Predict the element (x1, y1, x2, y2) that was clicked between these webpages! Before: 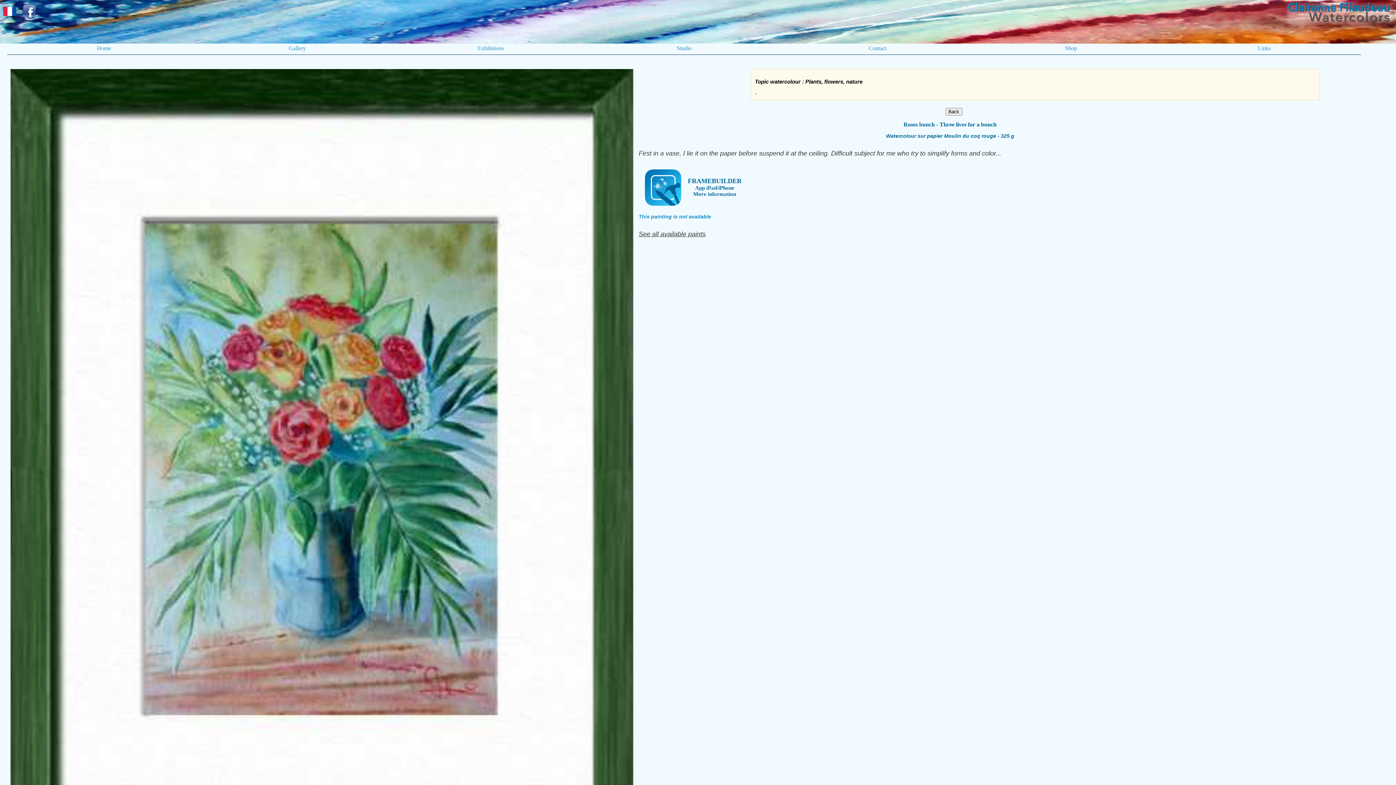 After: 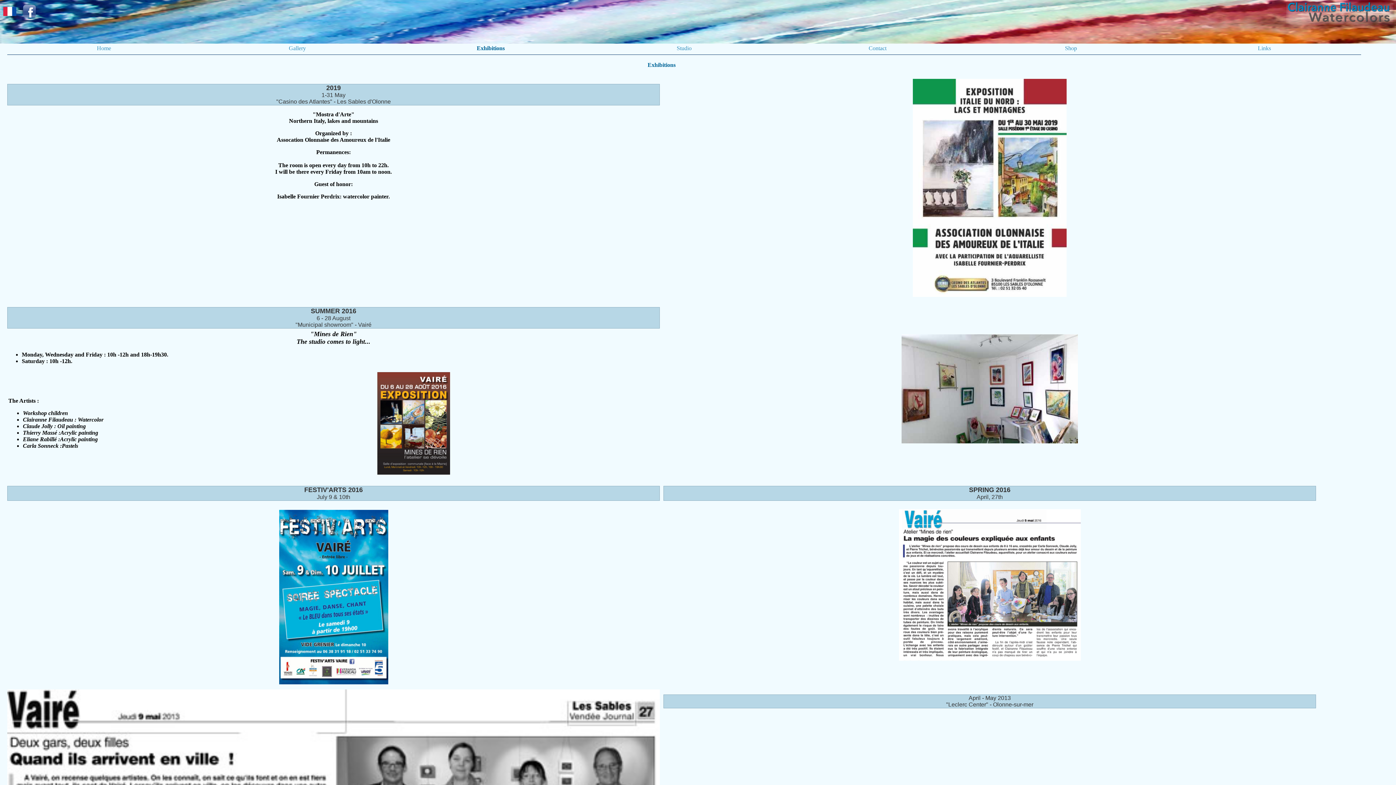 Action: label: Exhibitions bbox: (477, 45, 504, 51)